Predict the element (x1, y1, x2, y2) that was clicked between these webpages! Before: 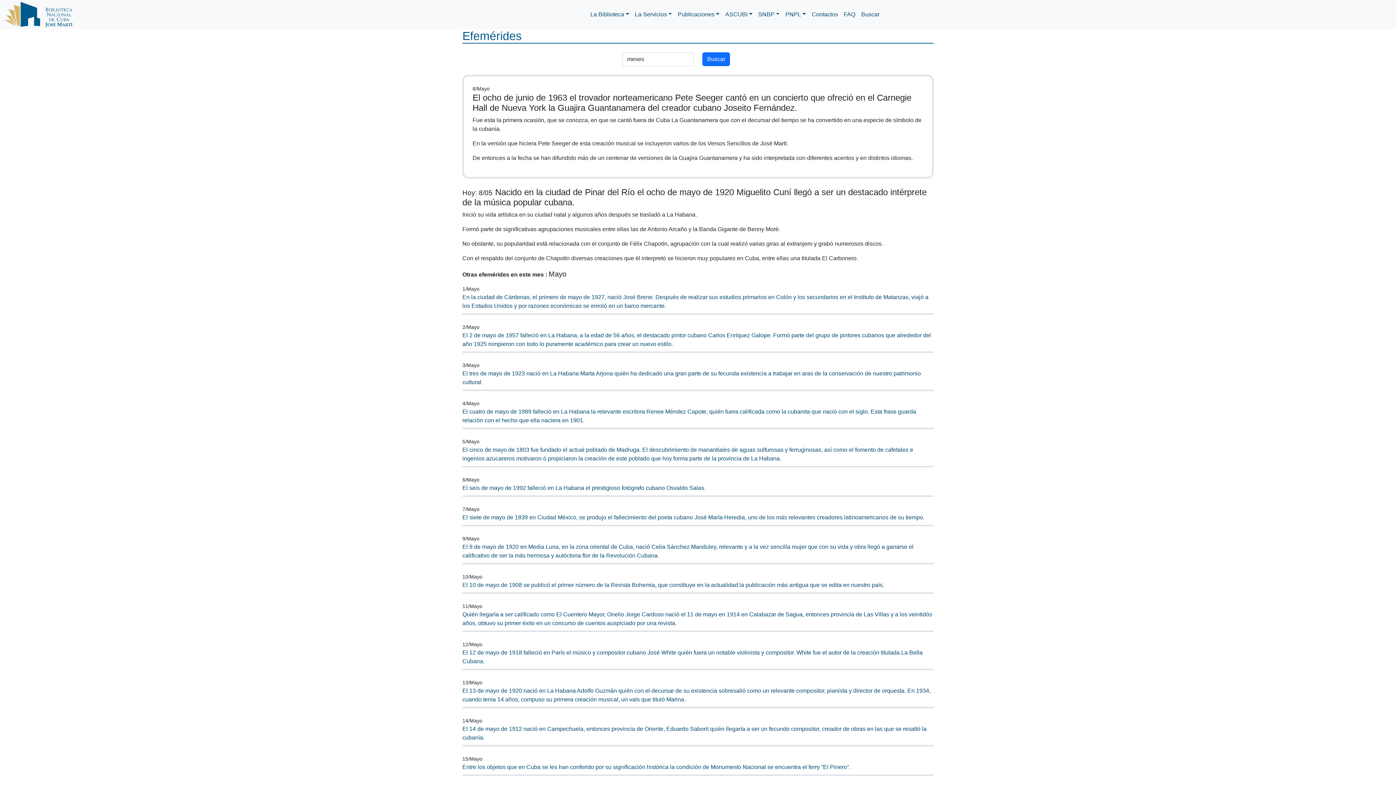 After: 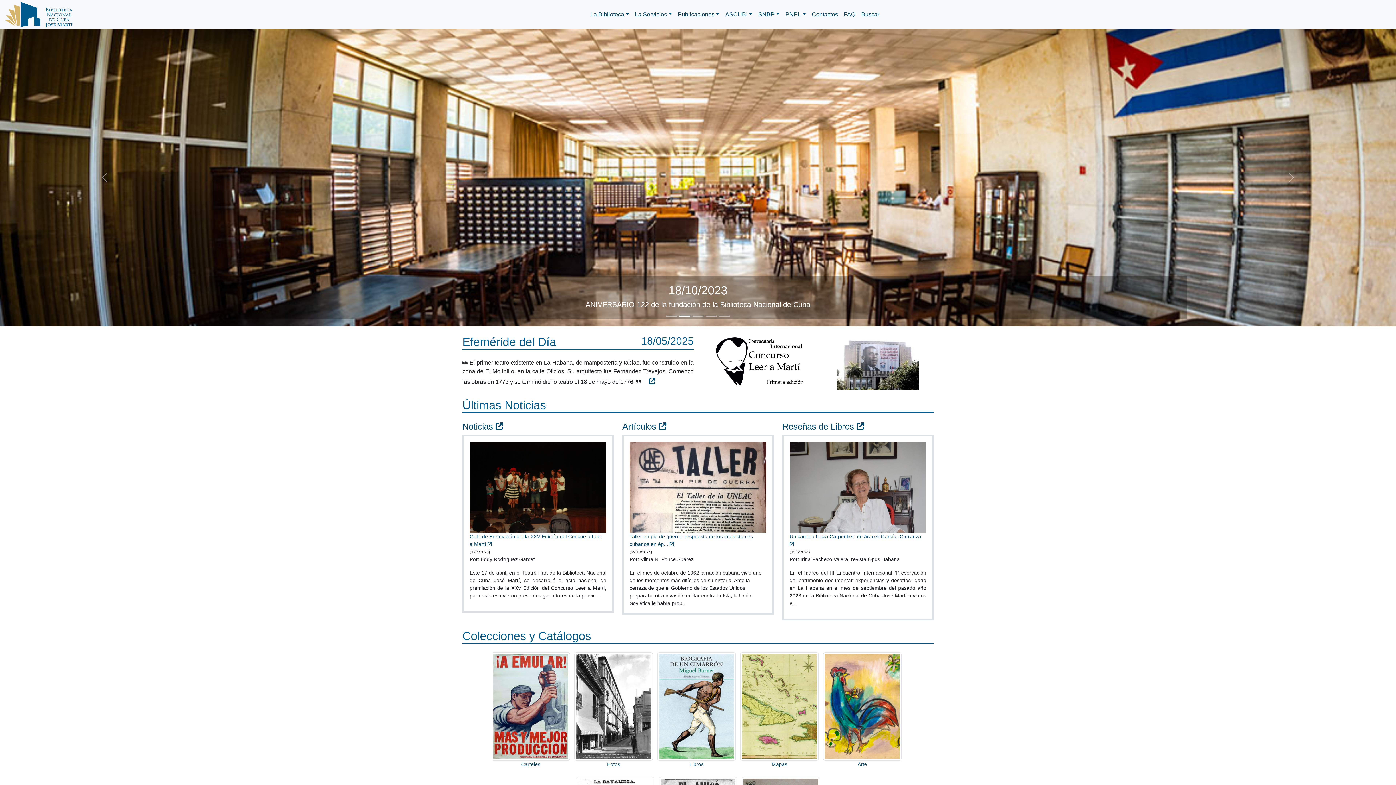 Action: bbox: (4, 0, 72, 29)